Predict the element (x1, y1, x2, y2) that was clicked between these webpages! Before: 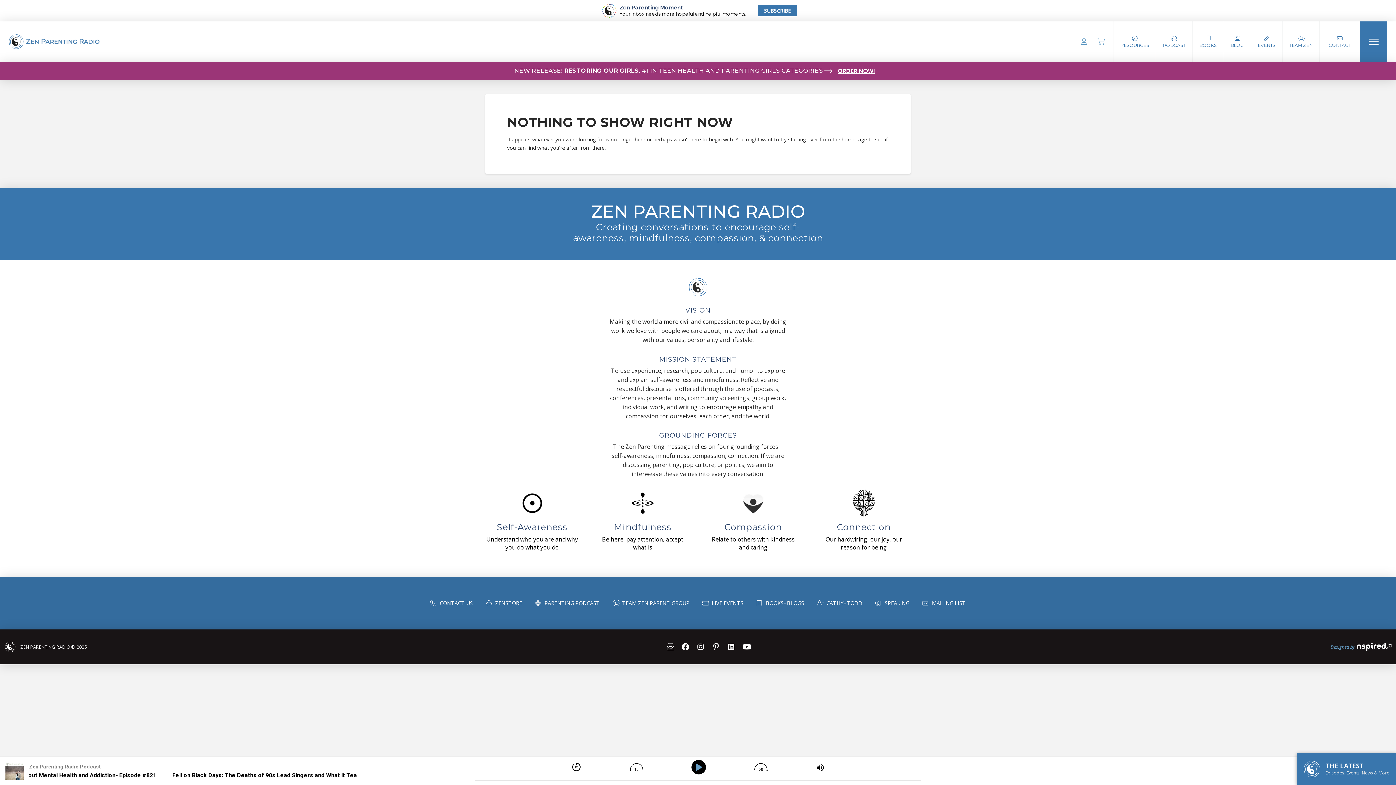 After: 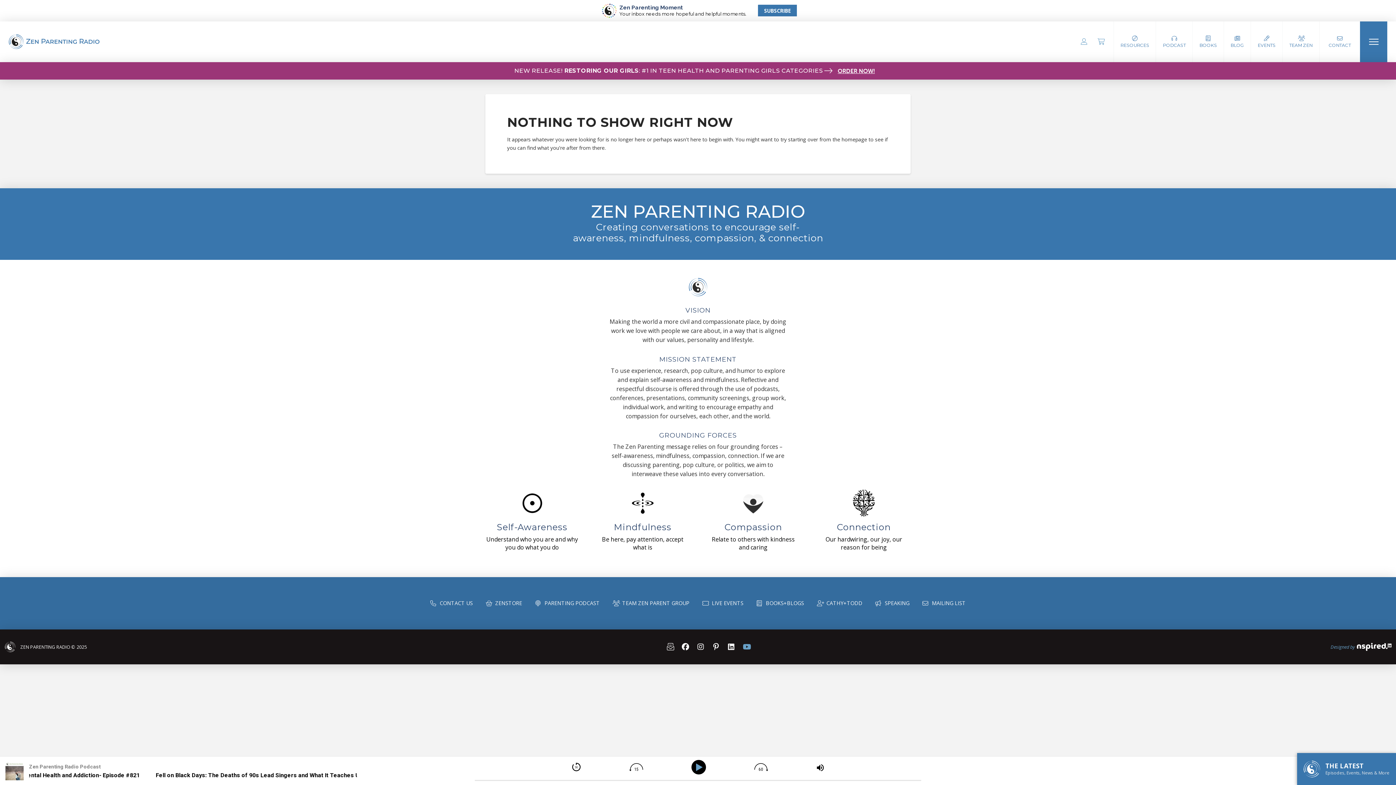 Action: bbox: (740, 641, 752, 653)